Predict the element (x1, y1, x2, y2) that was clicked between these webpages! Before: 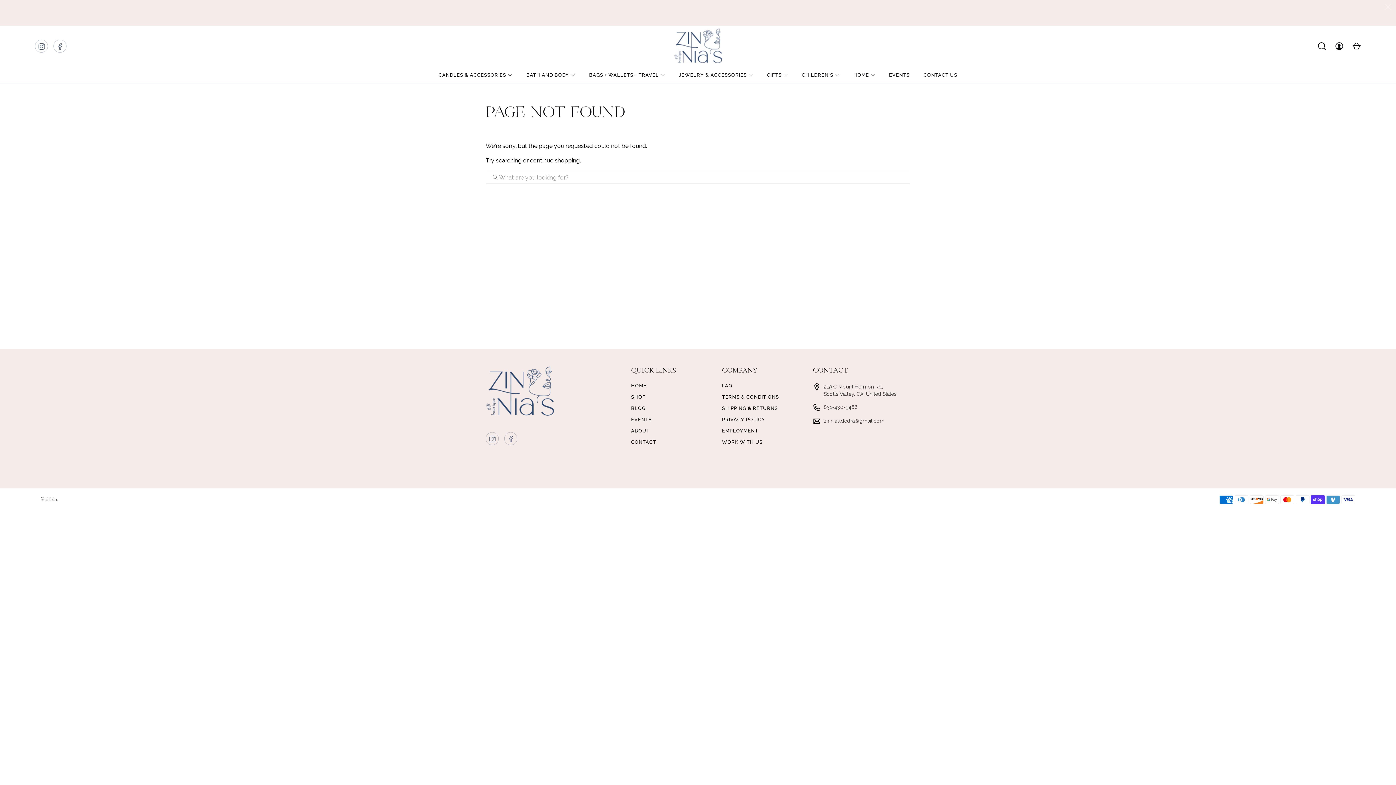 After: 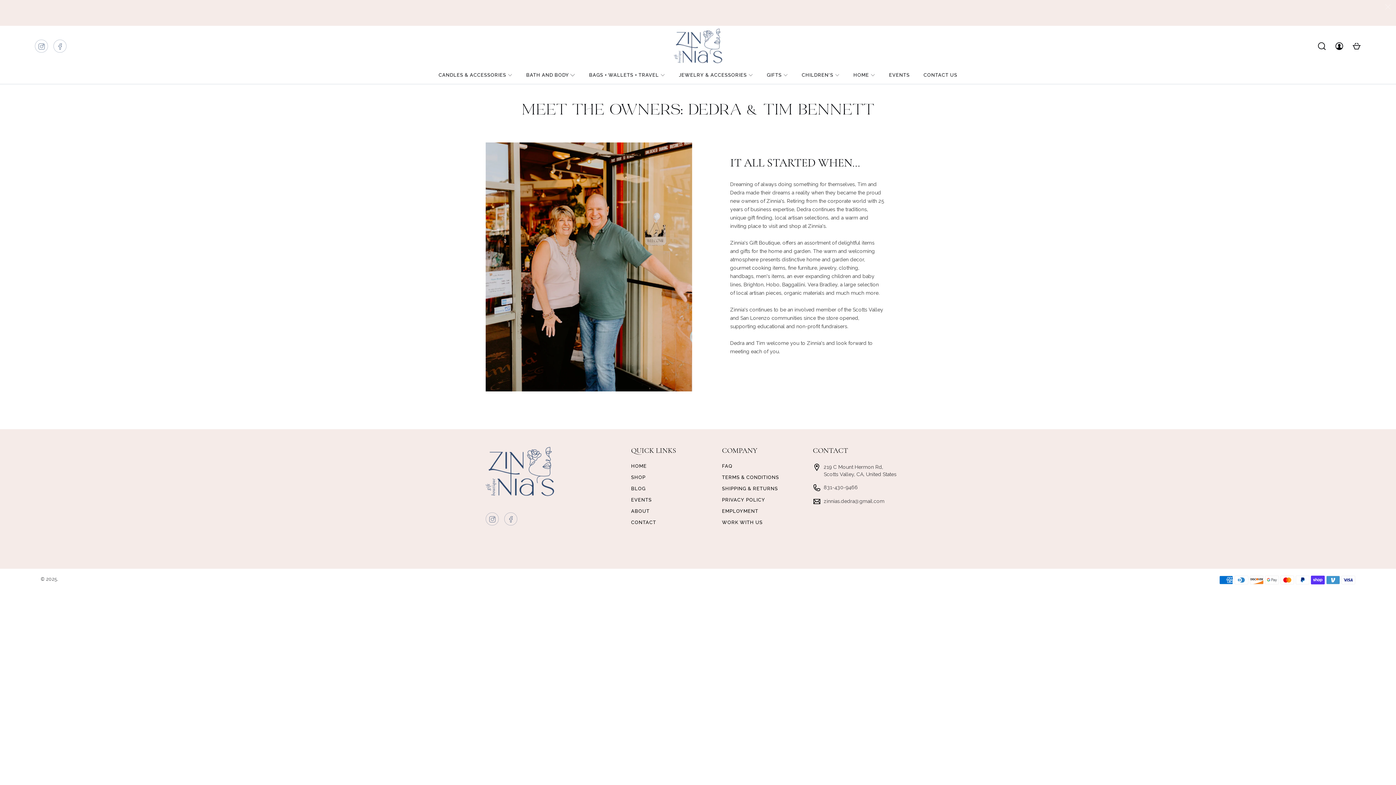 Action: bbox: (631, 428, 649, 433) label: ABOUT